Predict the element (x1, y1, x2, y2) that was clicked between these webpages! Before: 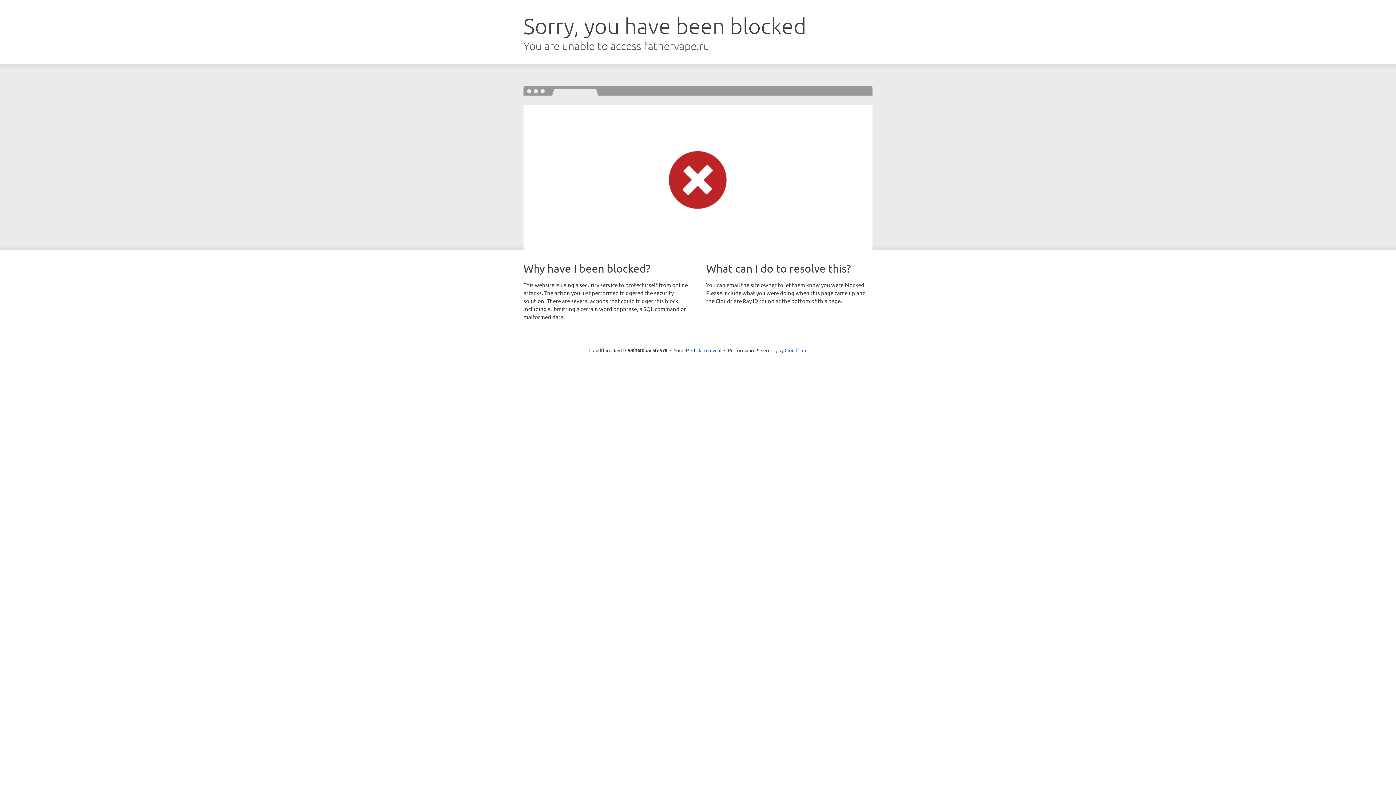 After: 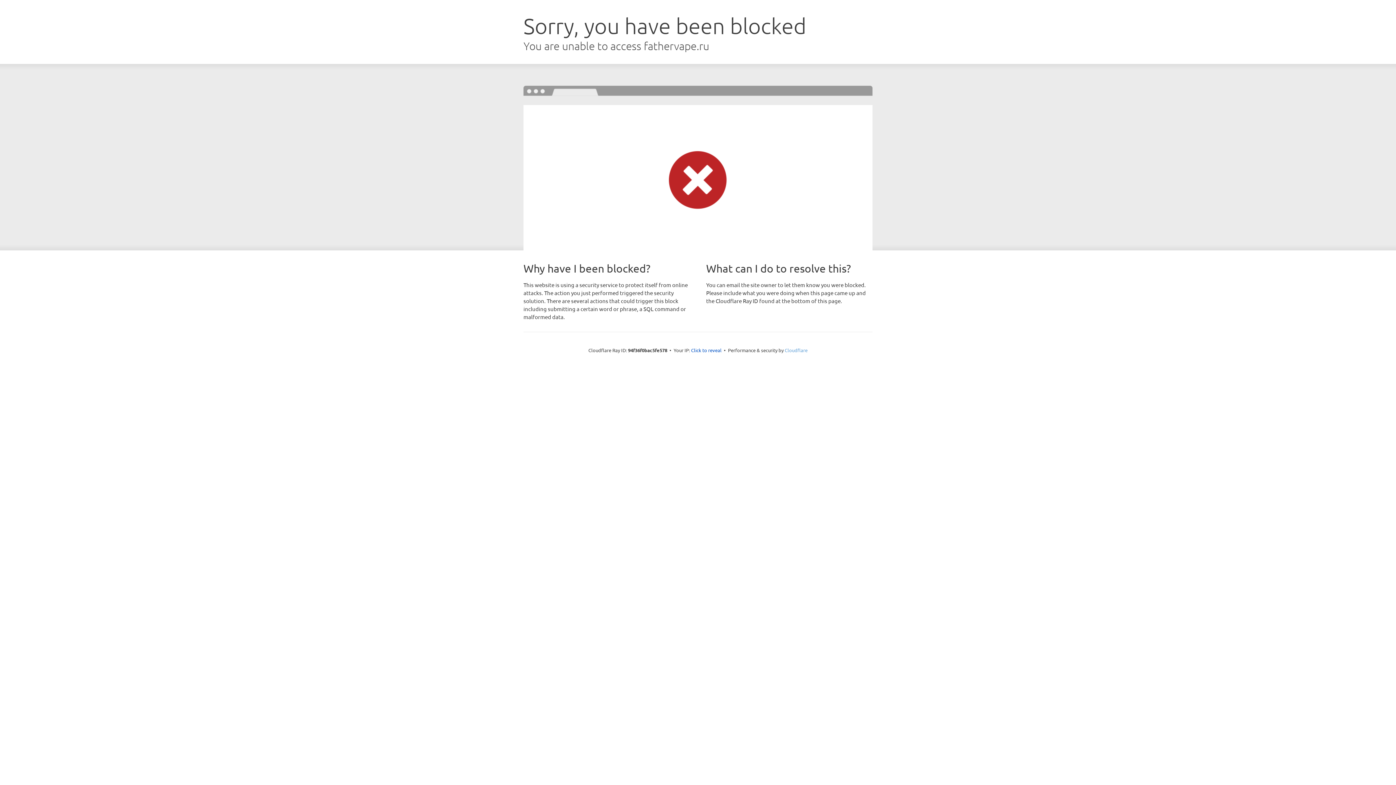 Action: bbox: (784, 347, 807, 353) label: Cloudflare